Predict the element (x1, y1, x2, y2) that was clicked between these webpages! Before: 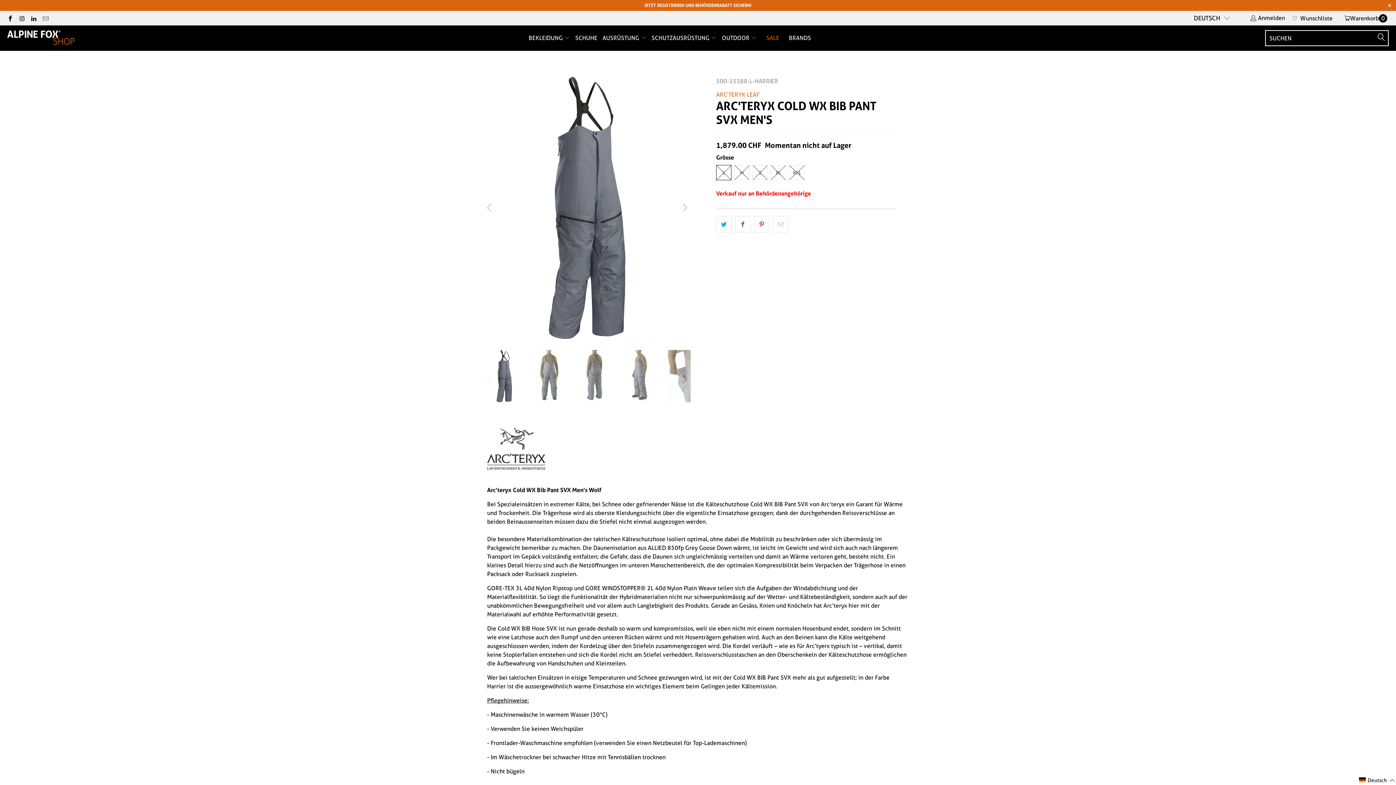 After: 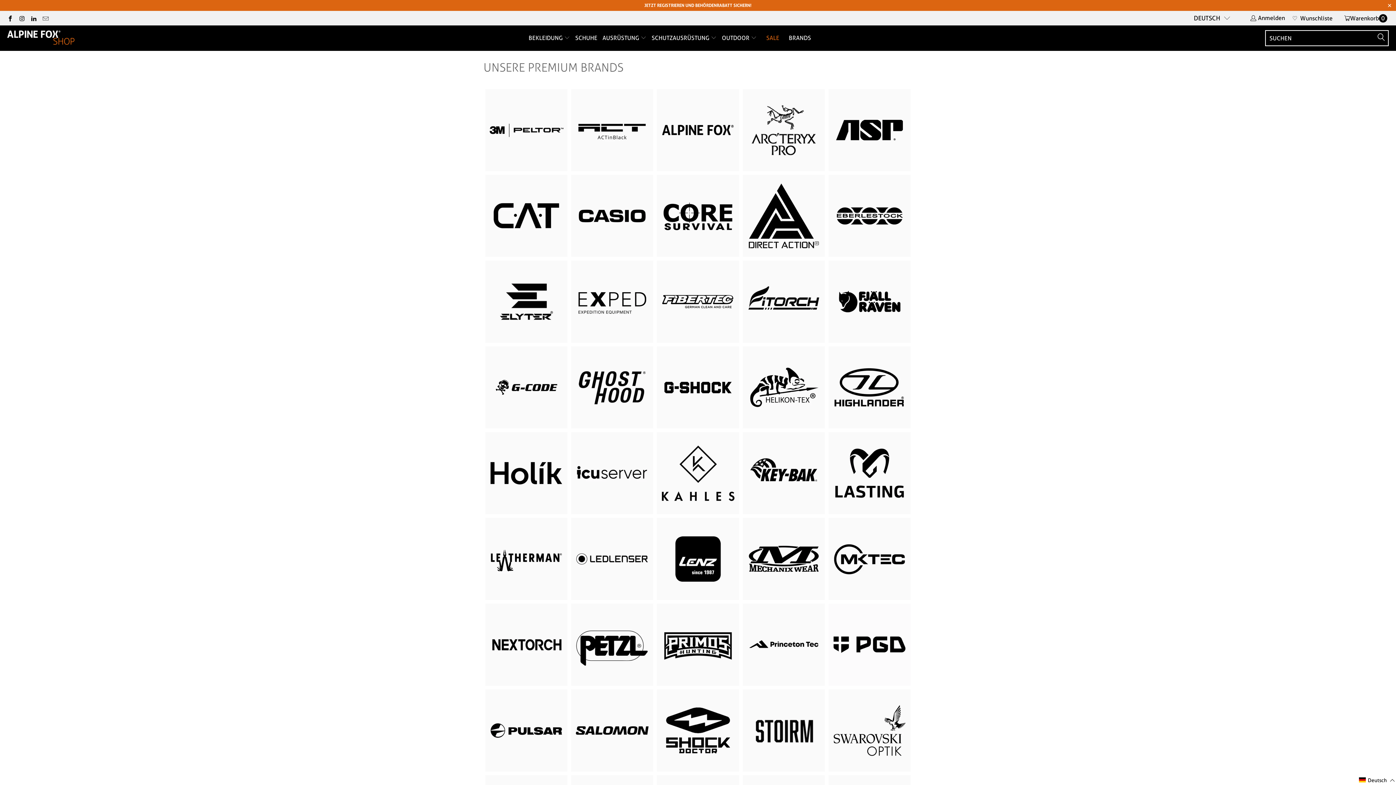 Action: bbox: (789, 29, 811, 47) label: BRANDS